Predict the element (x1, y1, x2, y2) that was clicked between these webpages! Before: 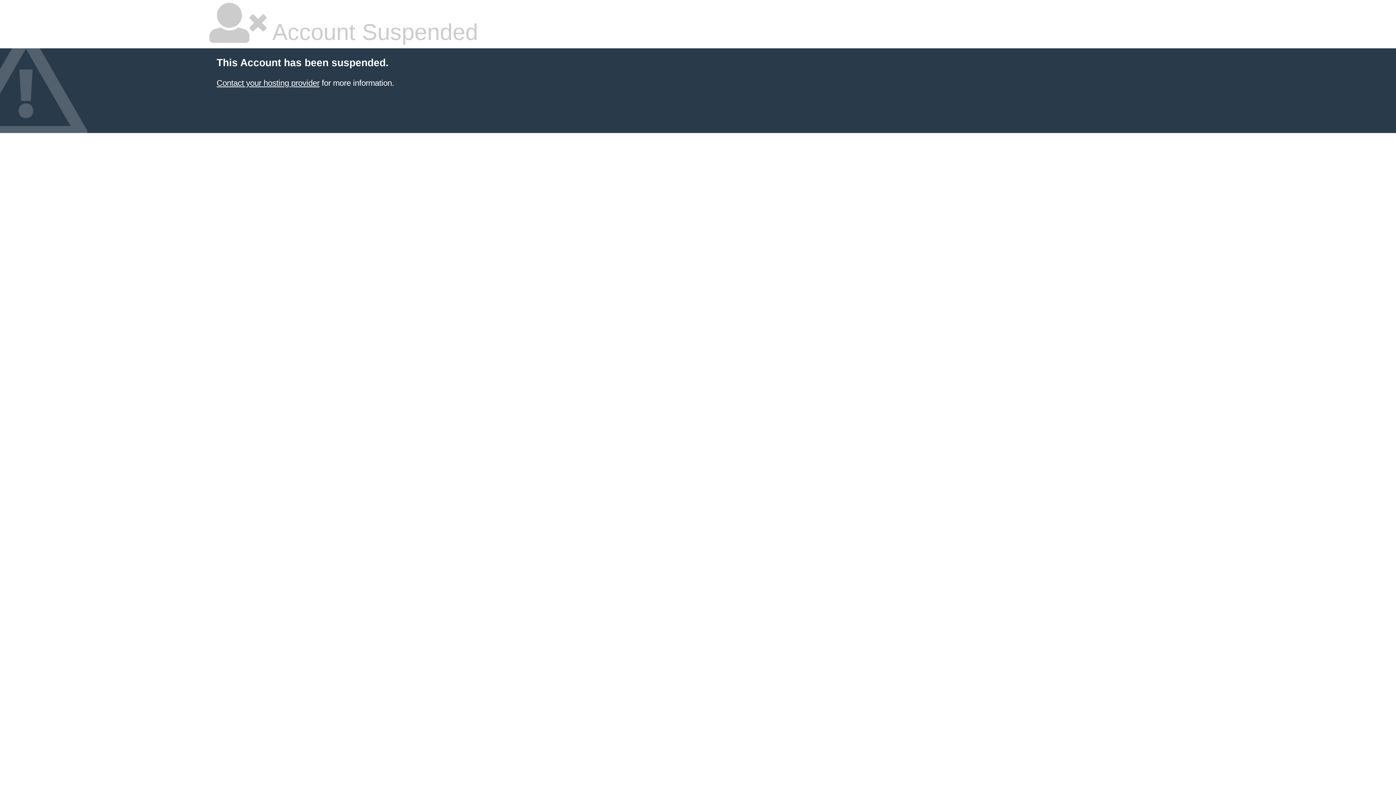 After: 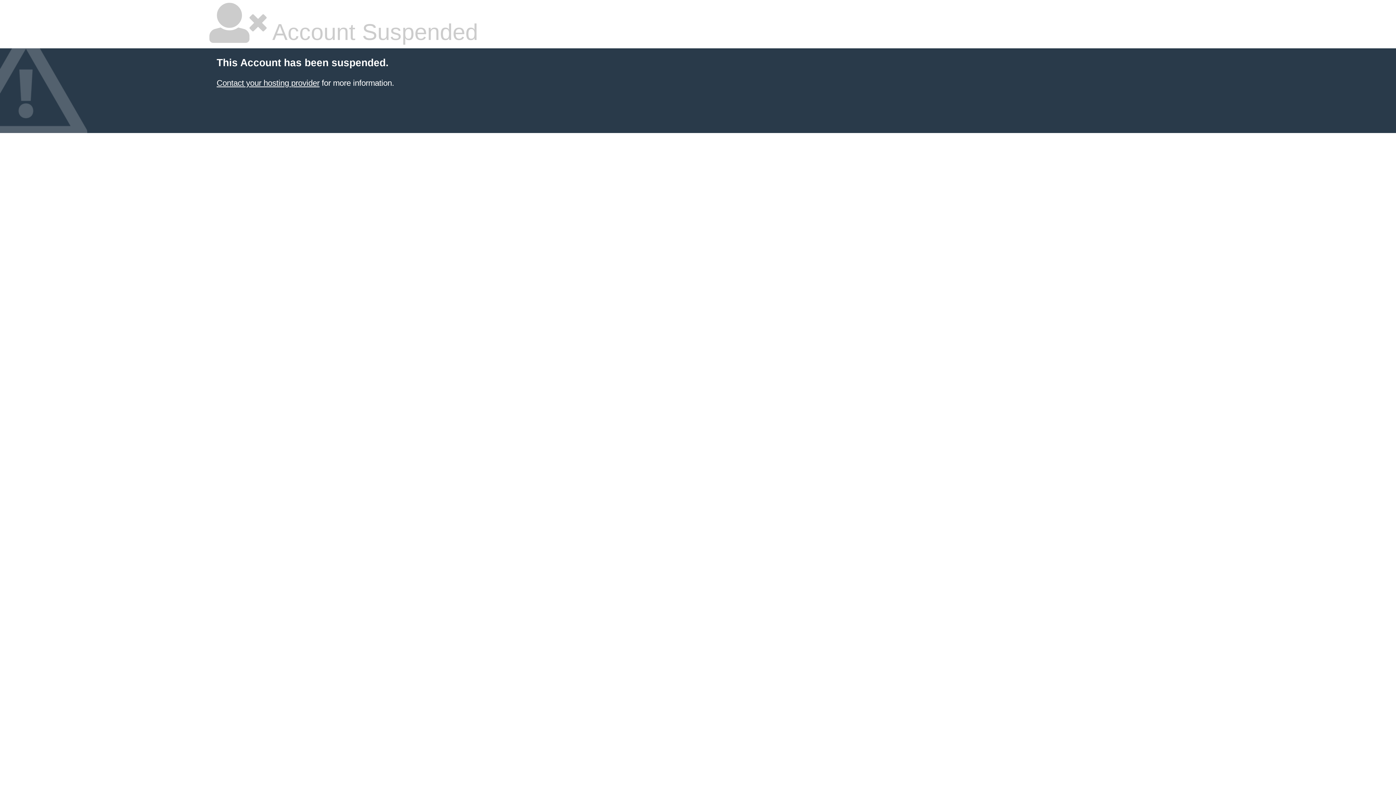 Action: label: Contact your hosting provider bbox: (216, 78, 319, 87)